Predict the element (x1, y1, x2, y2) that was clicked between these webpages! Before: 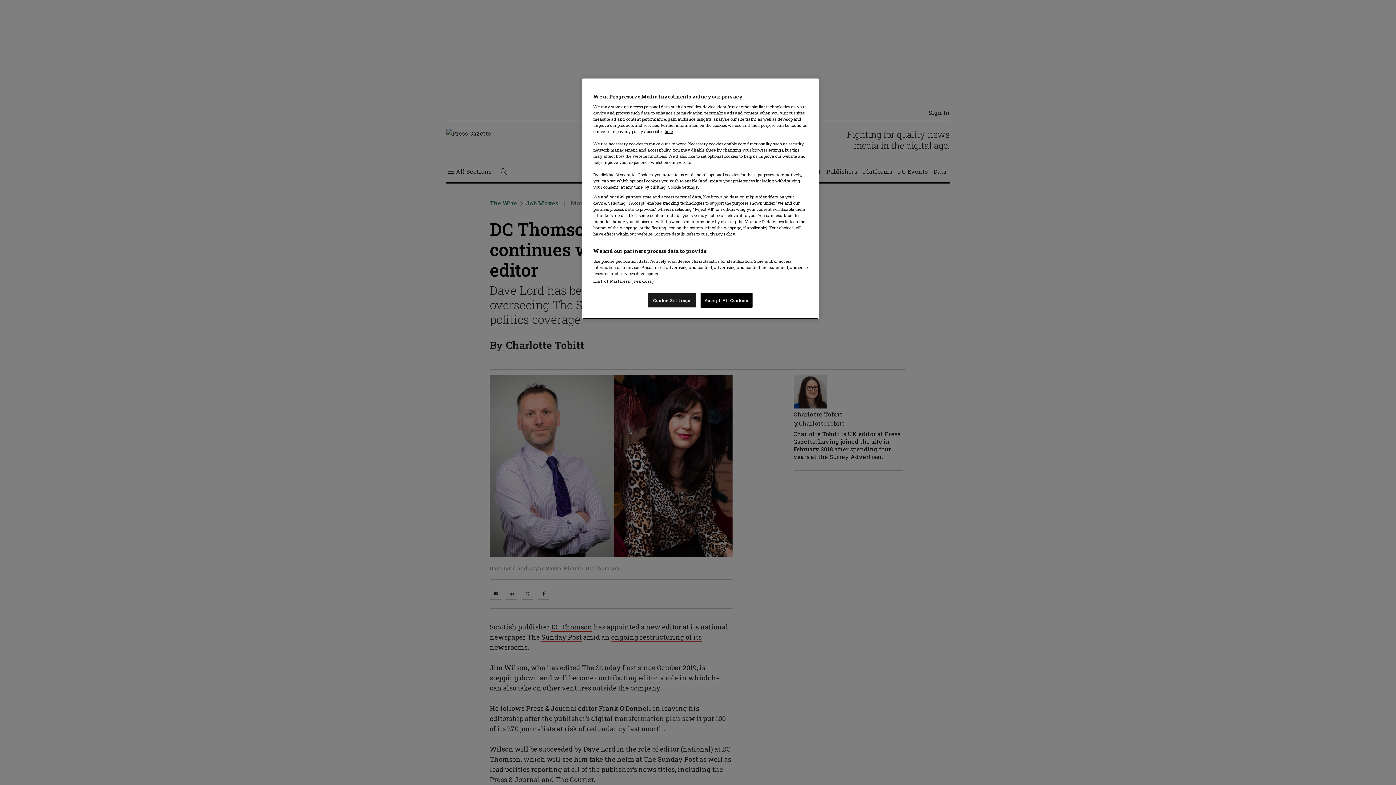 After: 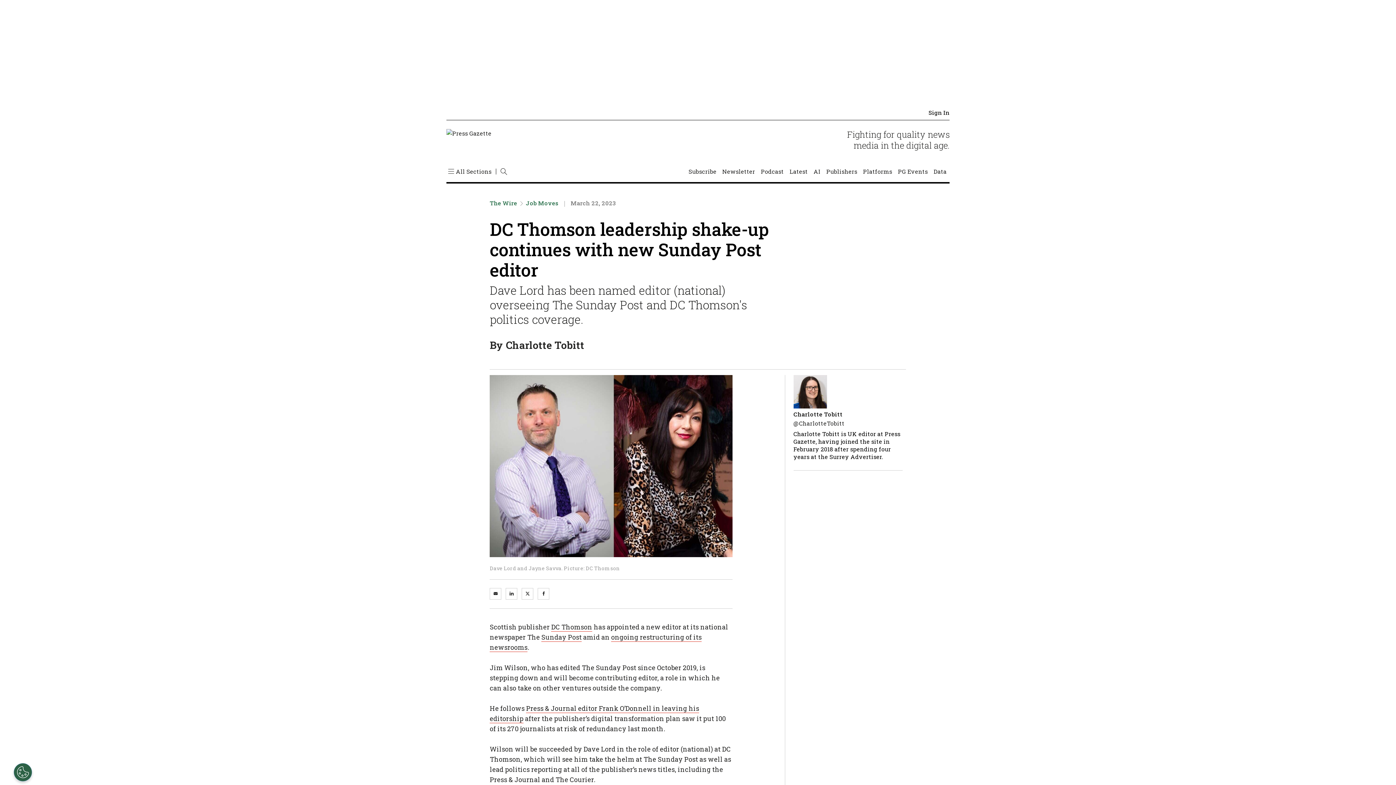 Action: bbox: (700, 293, 752, 308) label: Accept All Cookies